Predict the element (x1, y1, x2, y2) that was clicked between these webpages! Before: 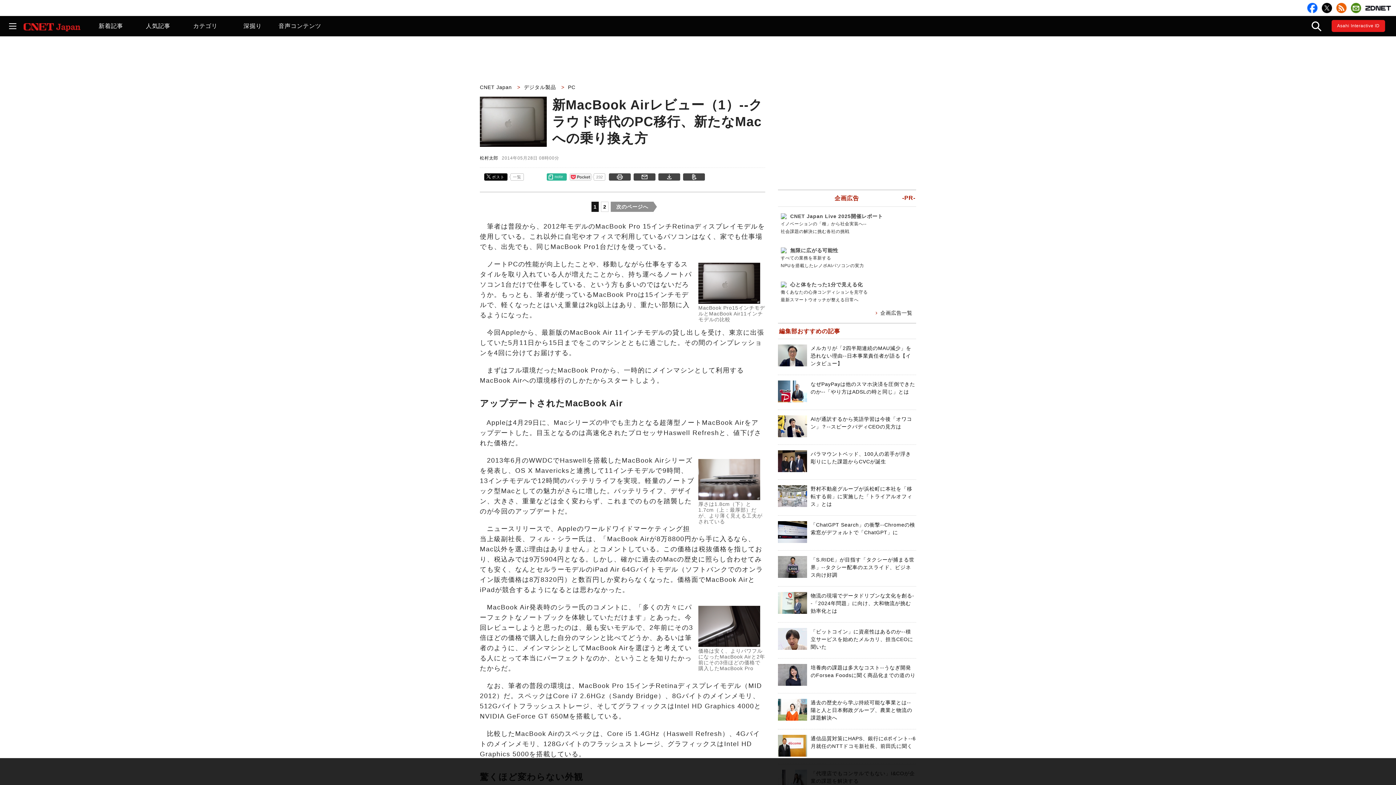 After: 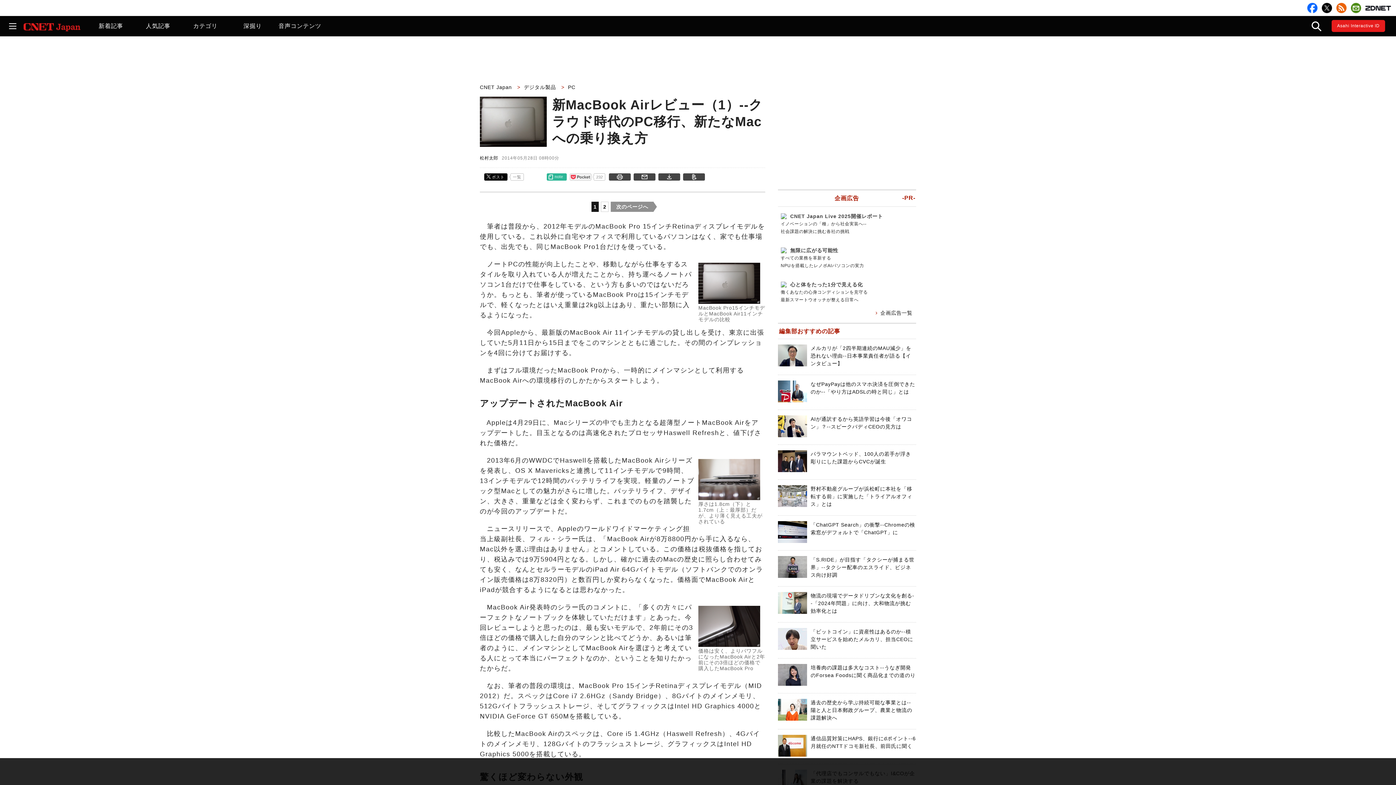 Action: bbox: (698, 495, 760, 501)